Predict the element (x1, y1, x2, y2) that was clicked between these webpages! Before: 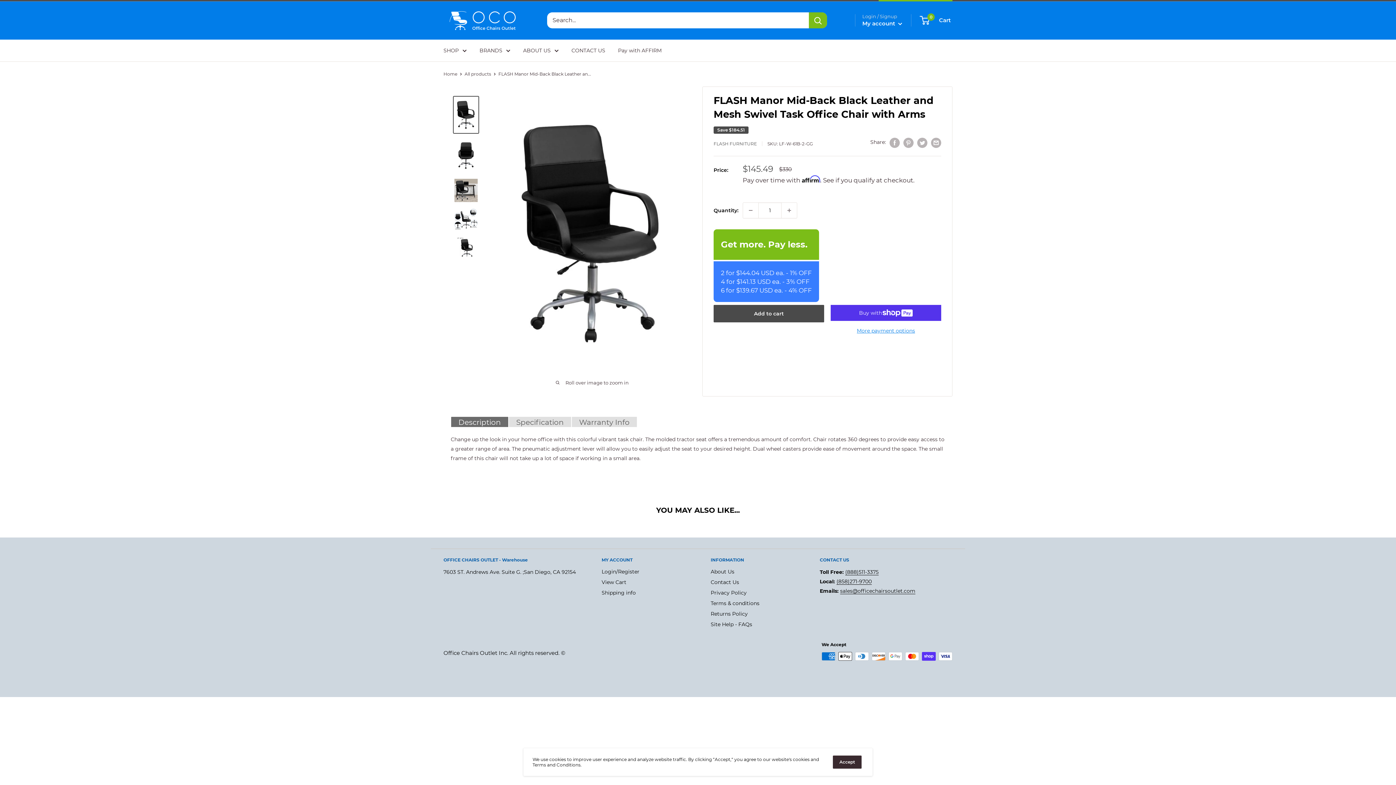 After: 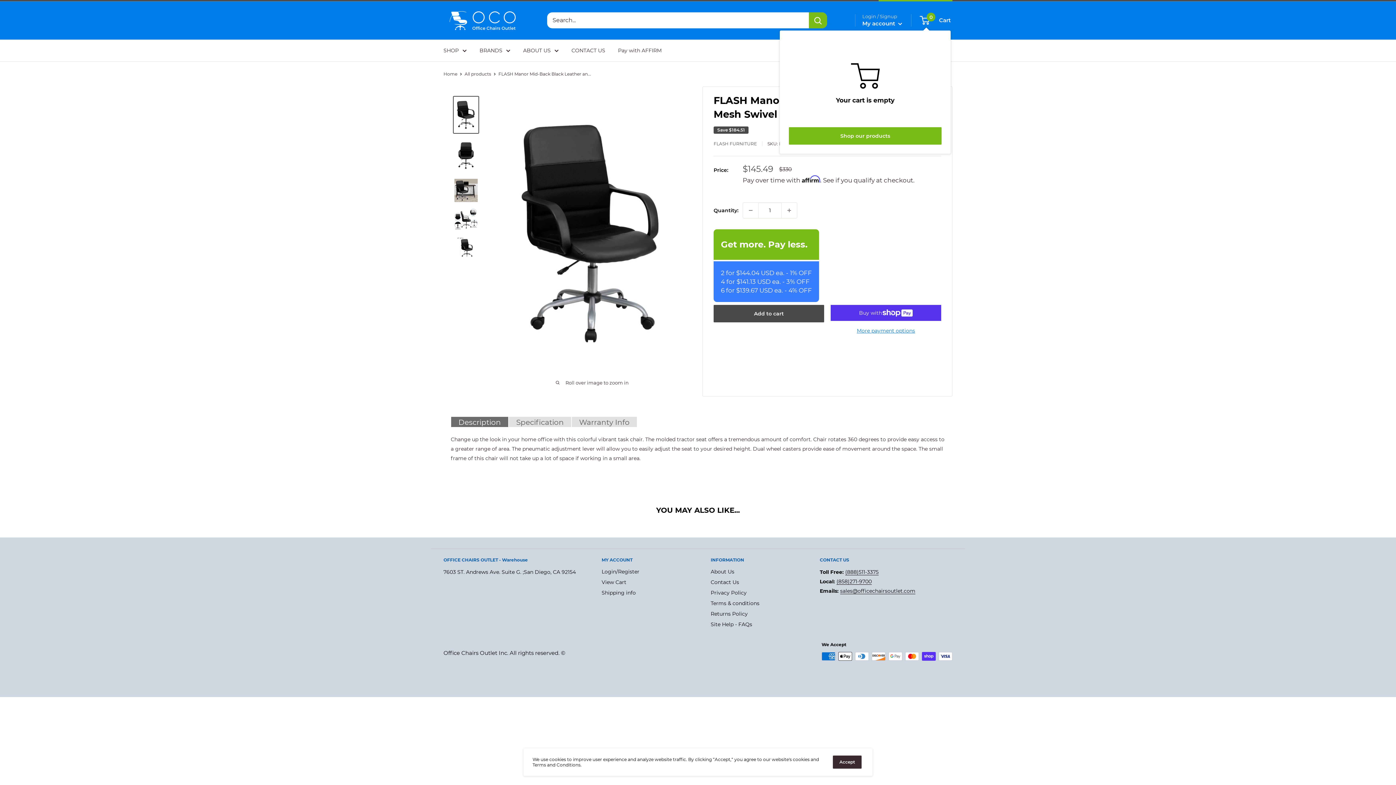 Action: bbox: (920, 15, 950, 25) label: 0
 Cart